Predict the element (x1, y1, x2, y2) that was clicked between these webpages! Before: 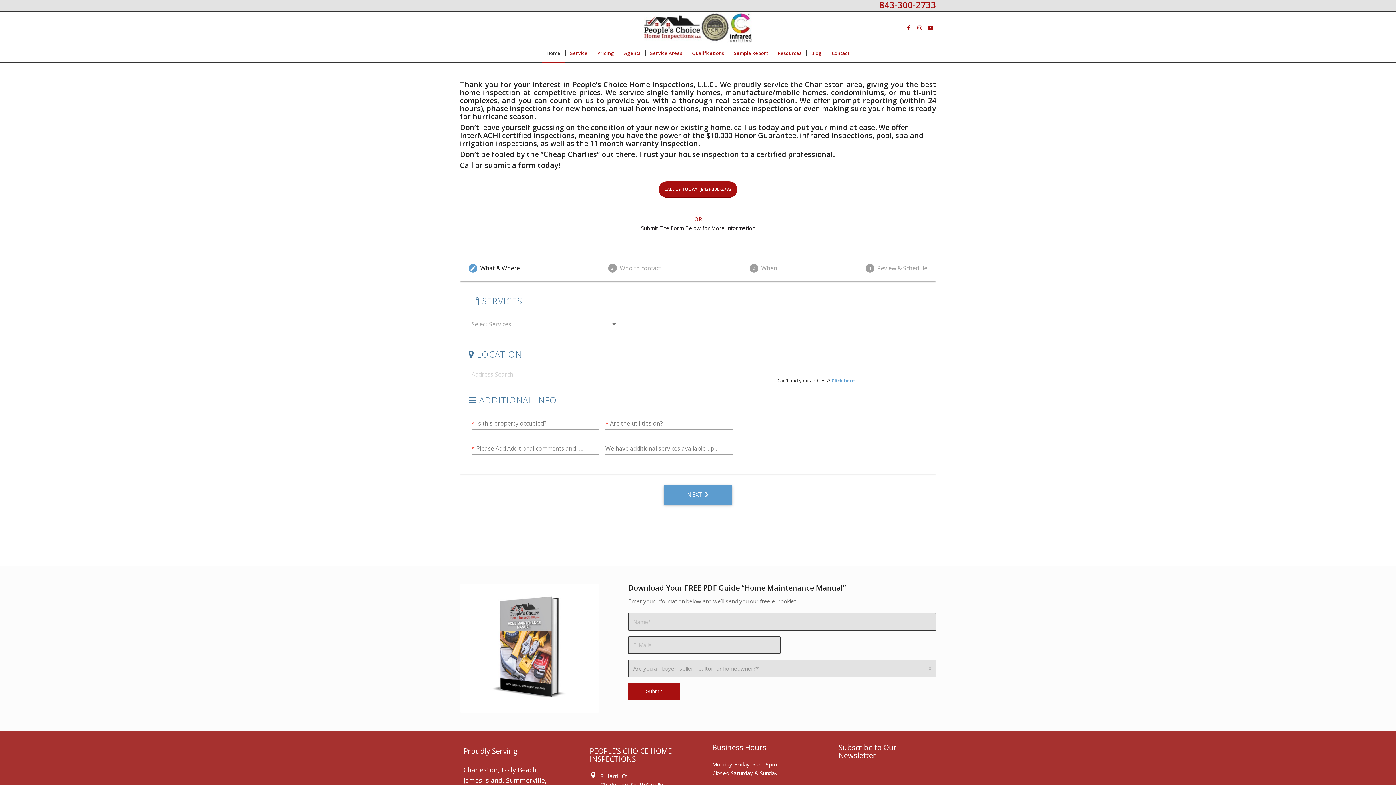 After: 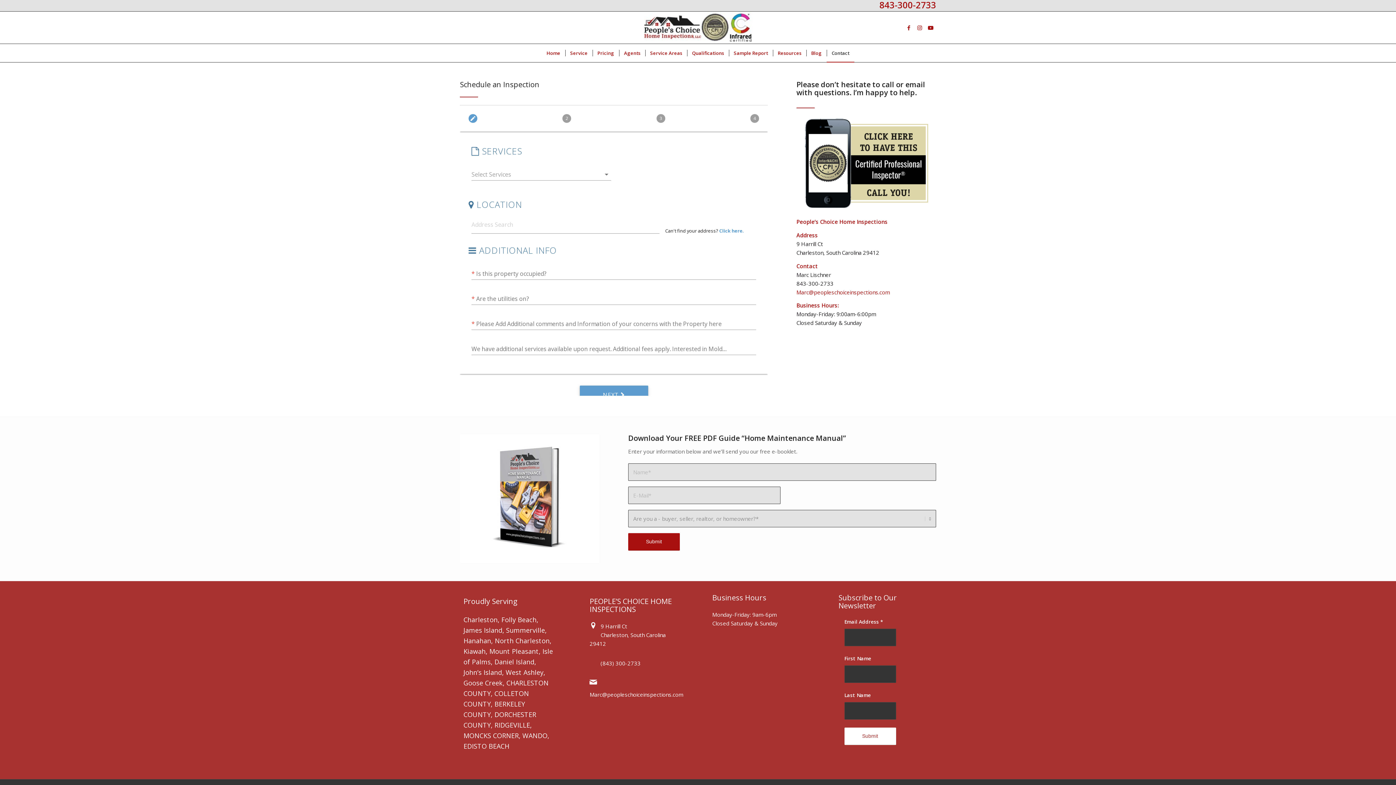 Action: bbox: (826, 44, 854, 62) label: Contact